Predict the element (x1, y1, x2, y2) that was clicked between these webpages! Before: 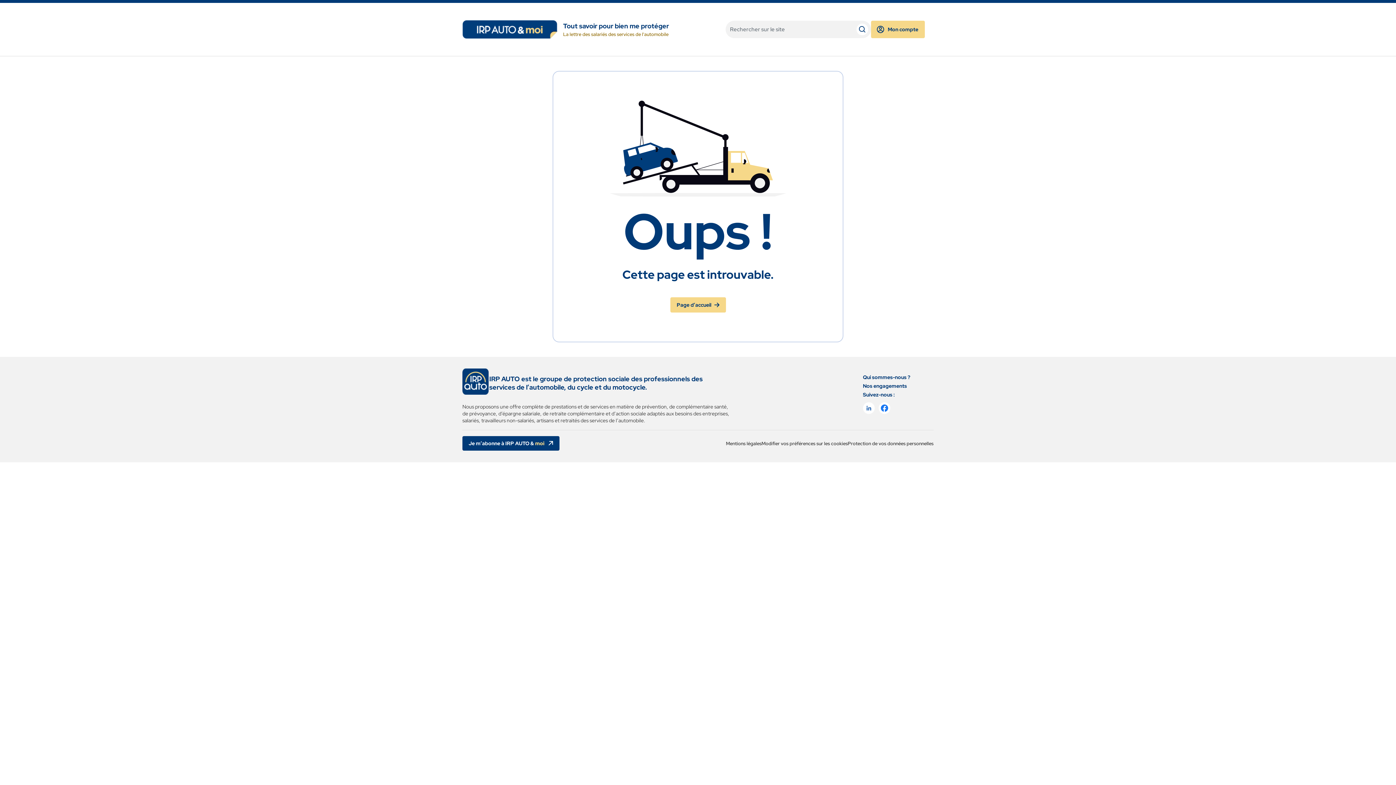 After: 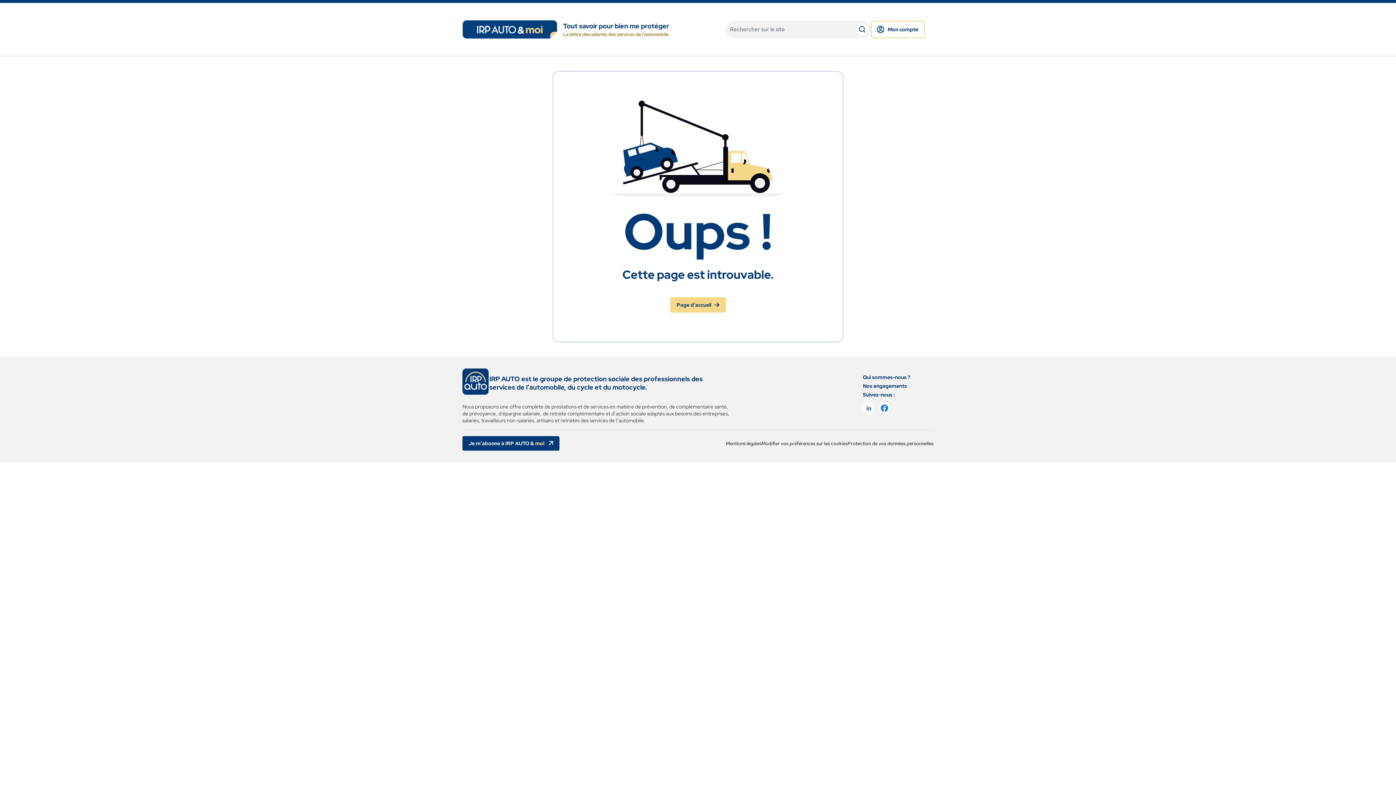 Action: bbox: (871, 20, 925, 38) label: Mon compte